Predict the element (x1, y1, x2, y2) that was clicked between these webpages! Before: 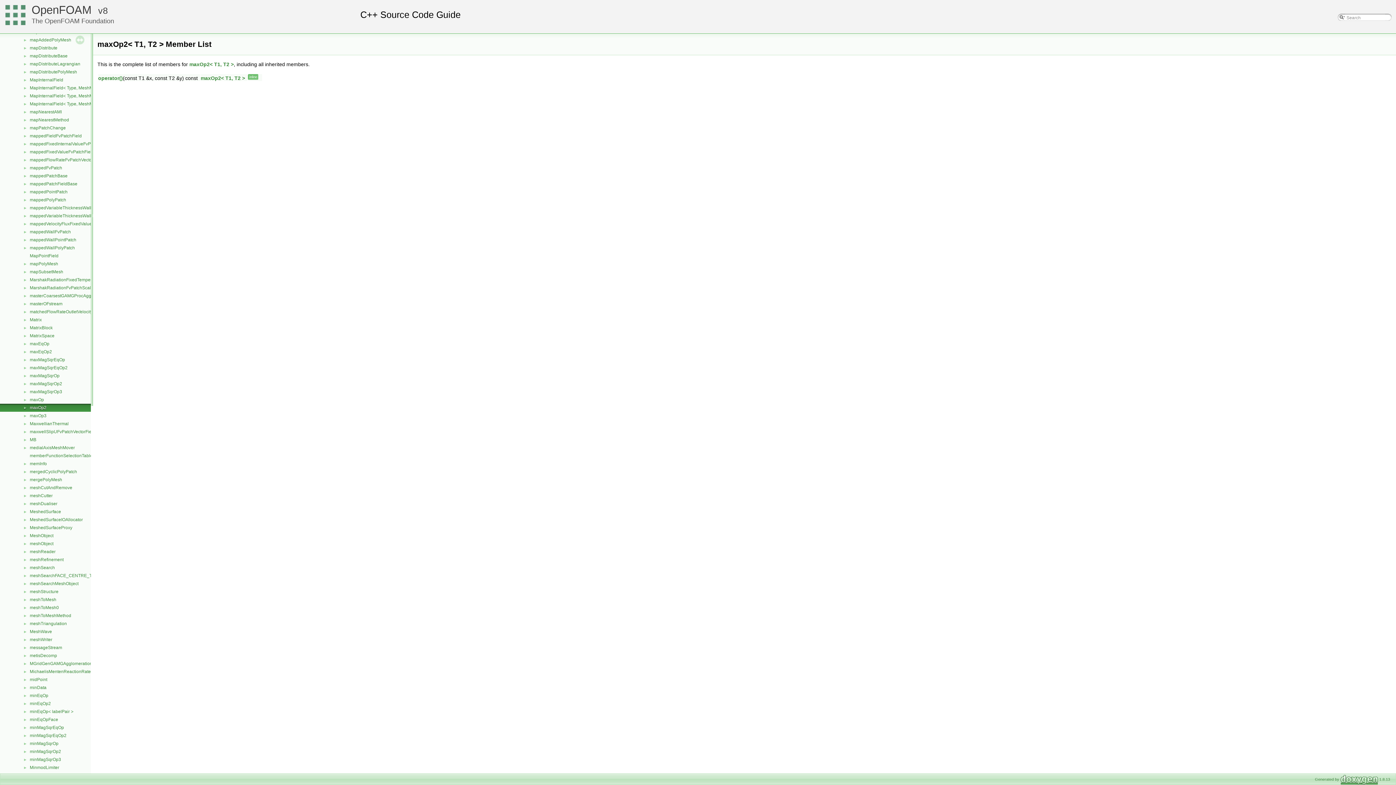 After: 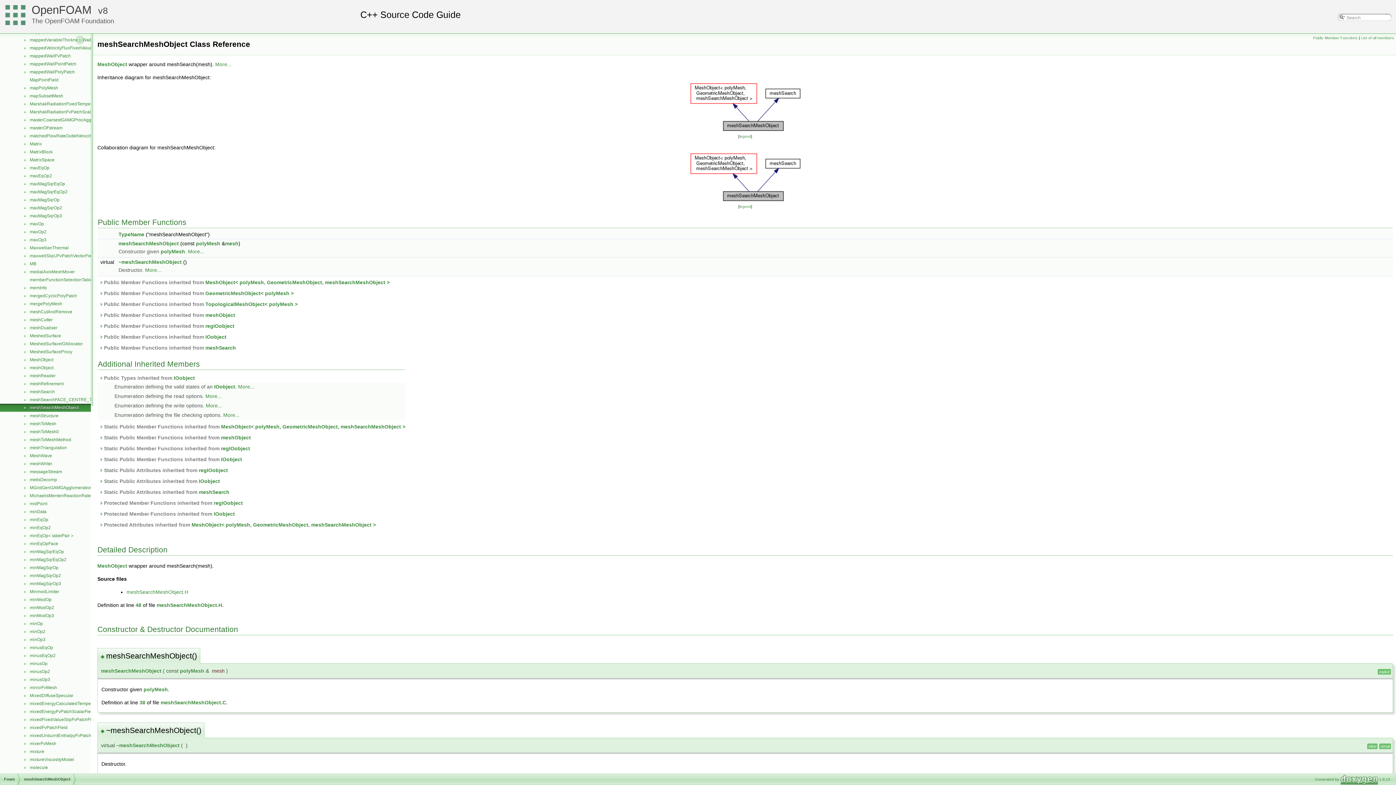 Action: label: meshSearchMeshObject bbox: (29, 580, 79, 587)